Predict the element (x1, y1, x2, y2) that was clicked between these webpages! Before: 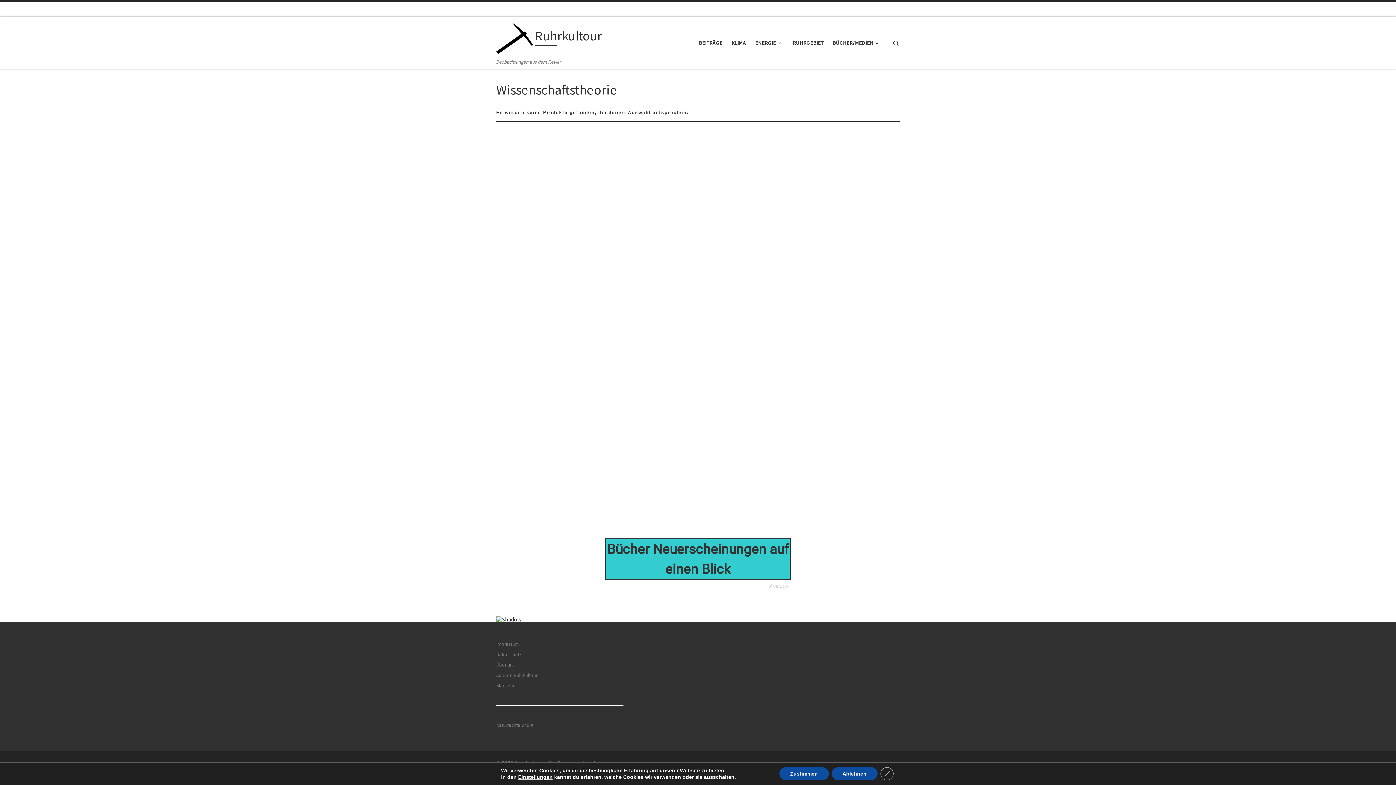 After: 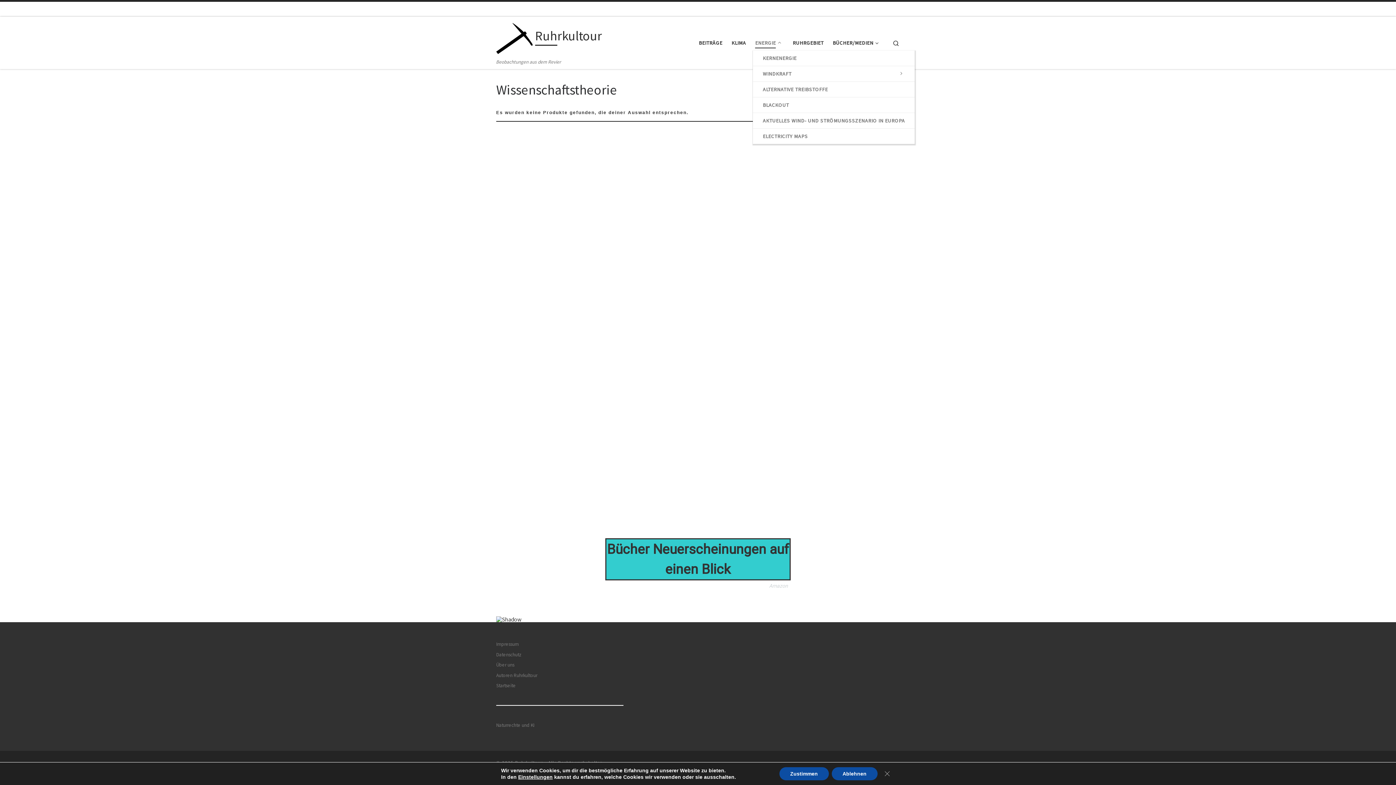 Action: bbox: (753, 35, 786, 50) label: ENERGIE